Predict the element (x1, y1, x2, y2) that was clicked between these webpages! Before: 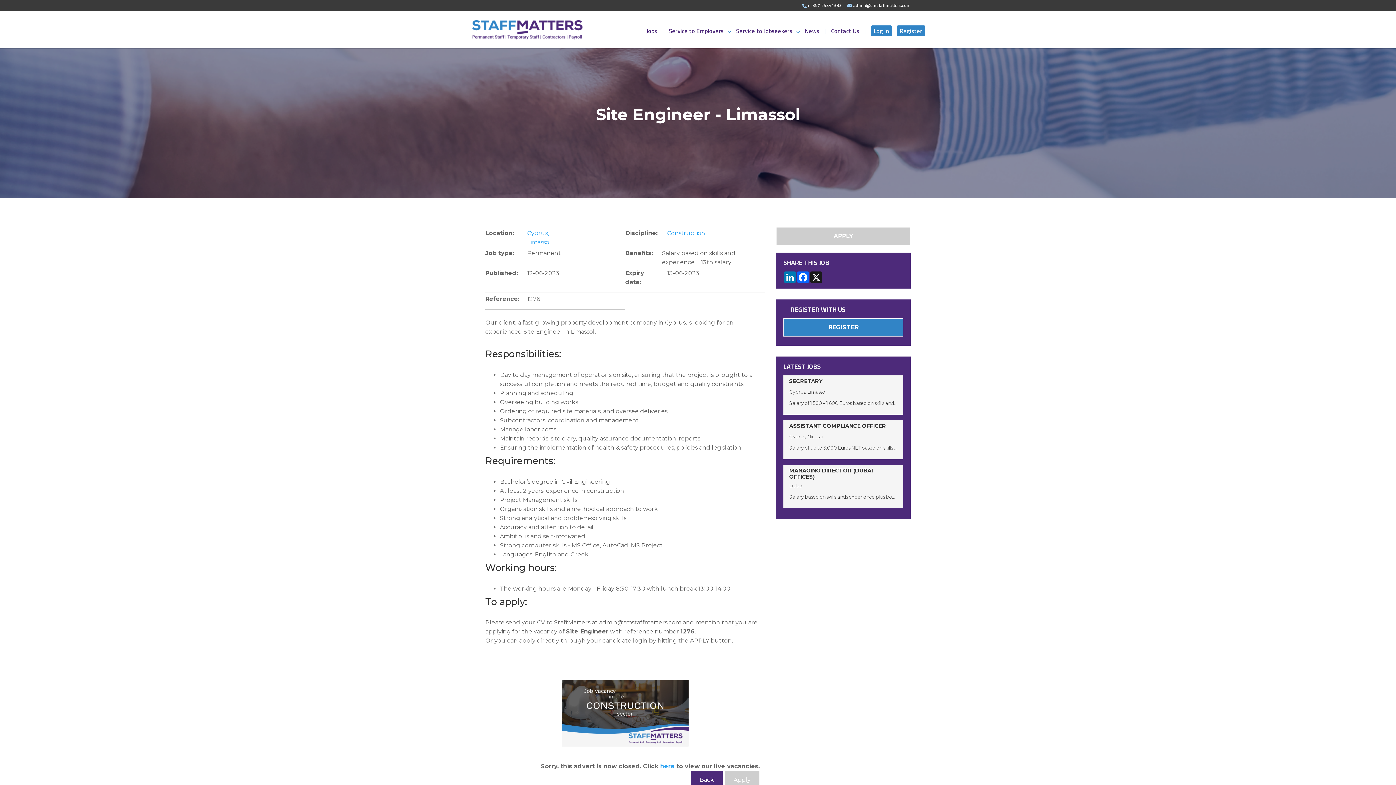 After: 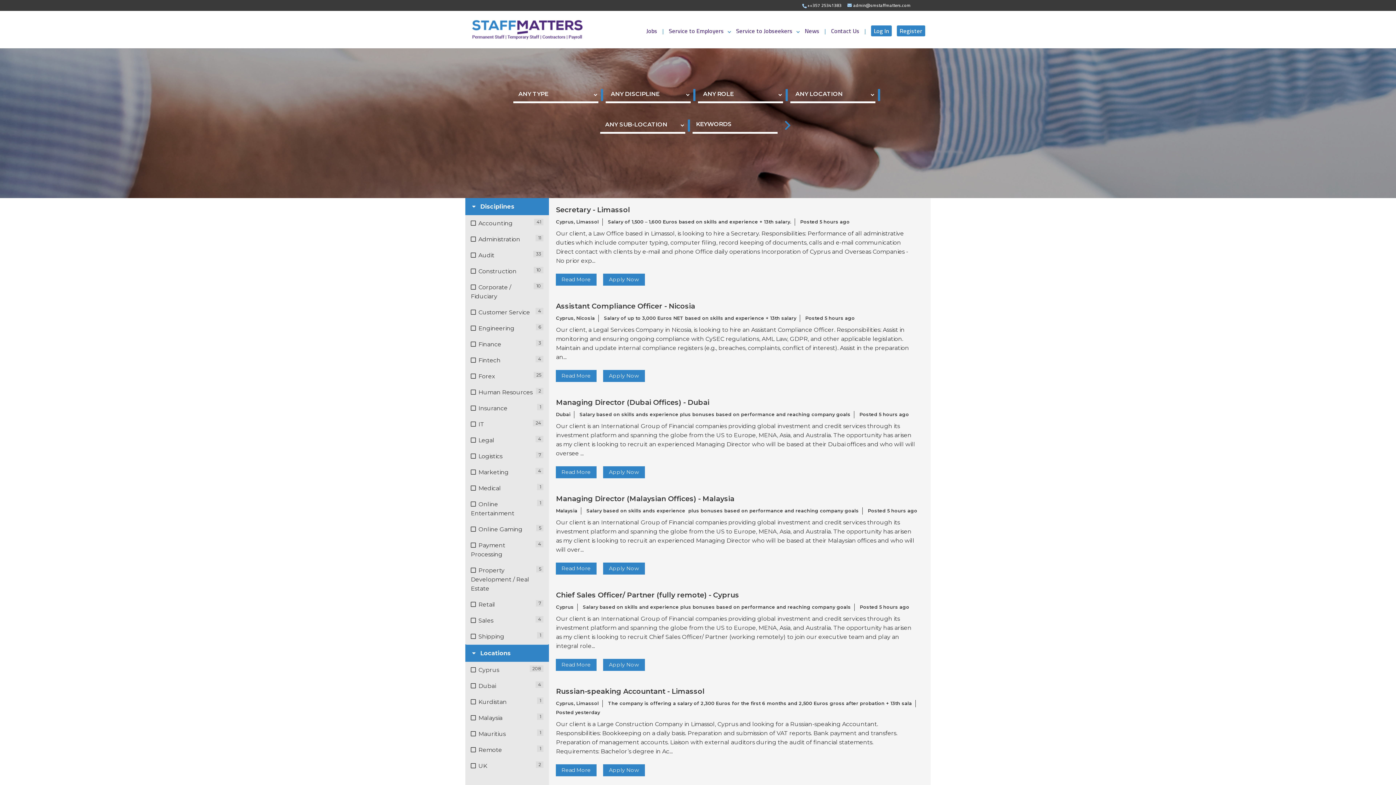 Action: label: Service to Jobseekers bbox: (736, 28, 800, 48)